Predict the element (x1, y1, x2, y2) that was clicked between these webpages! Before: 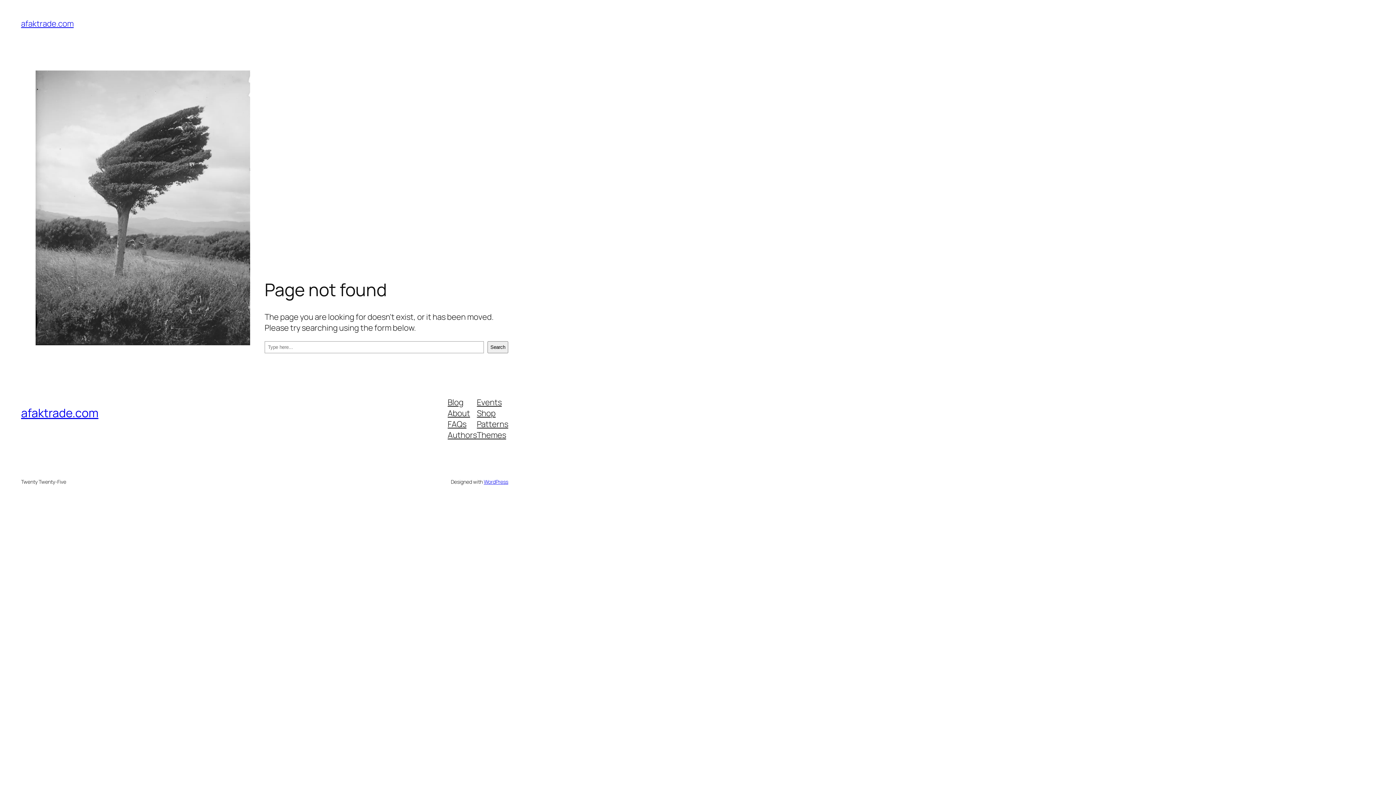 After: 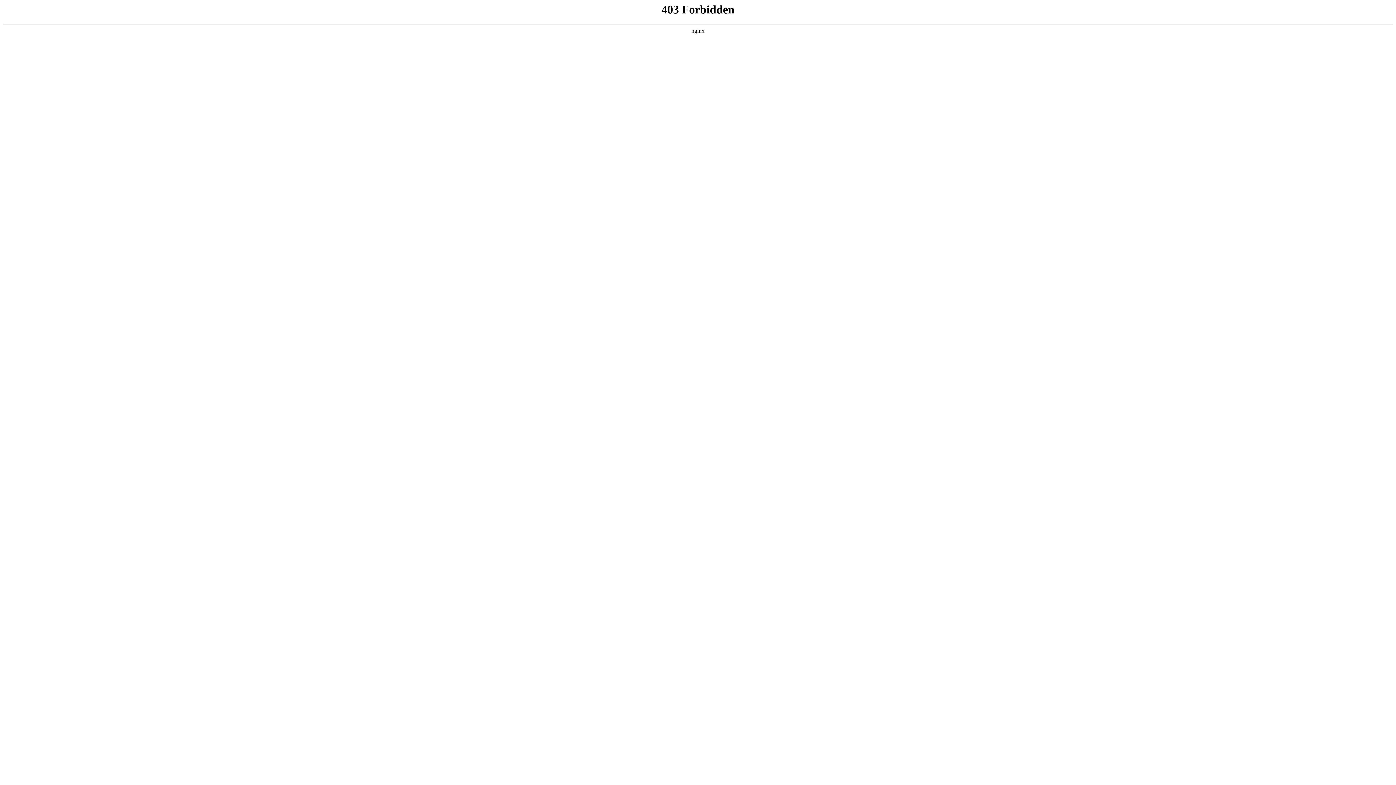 Action: bbox: (483, 478, 508, 485) label: WordPress